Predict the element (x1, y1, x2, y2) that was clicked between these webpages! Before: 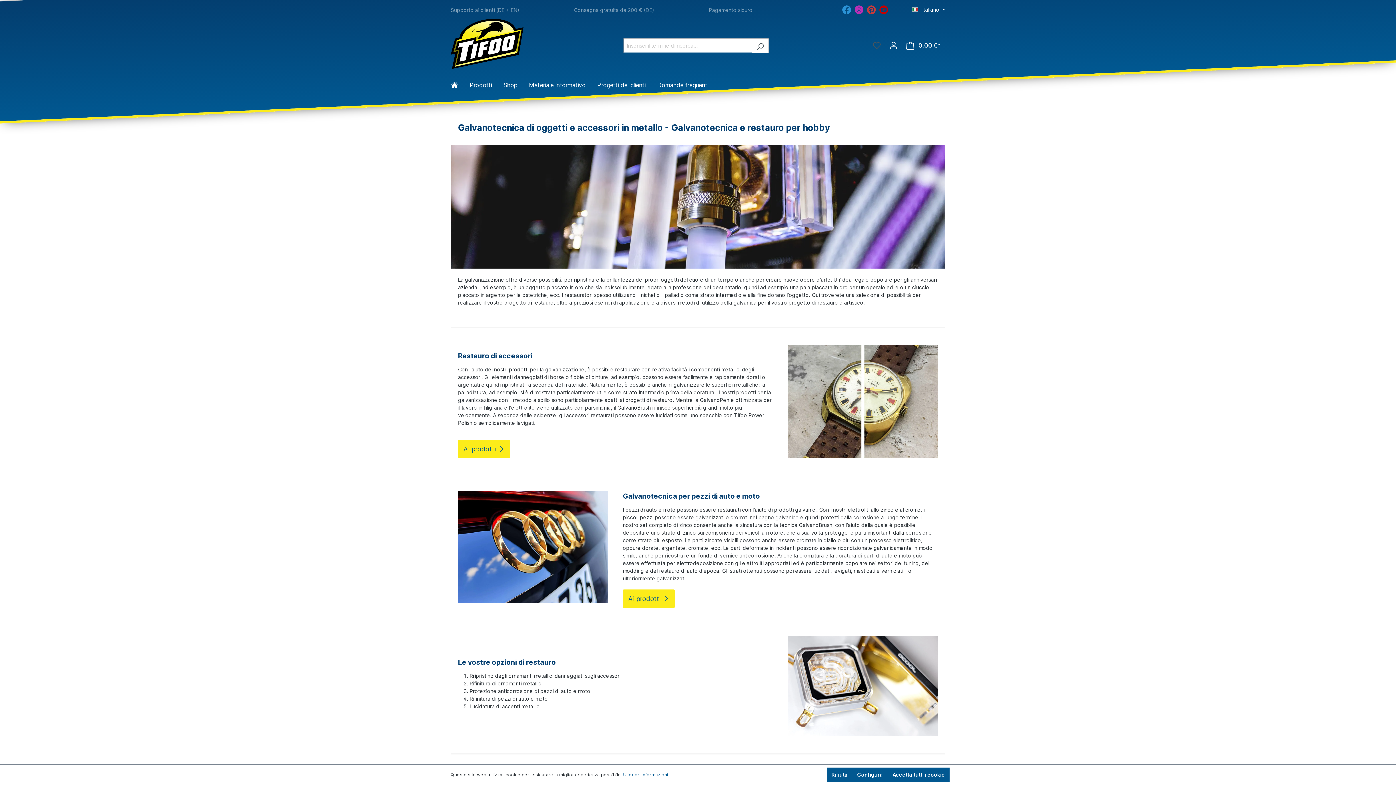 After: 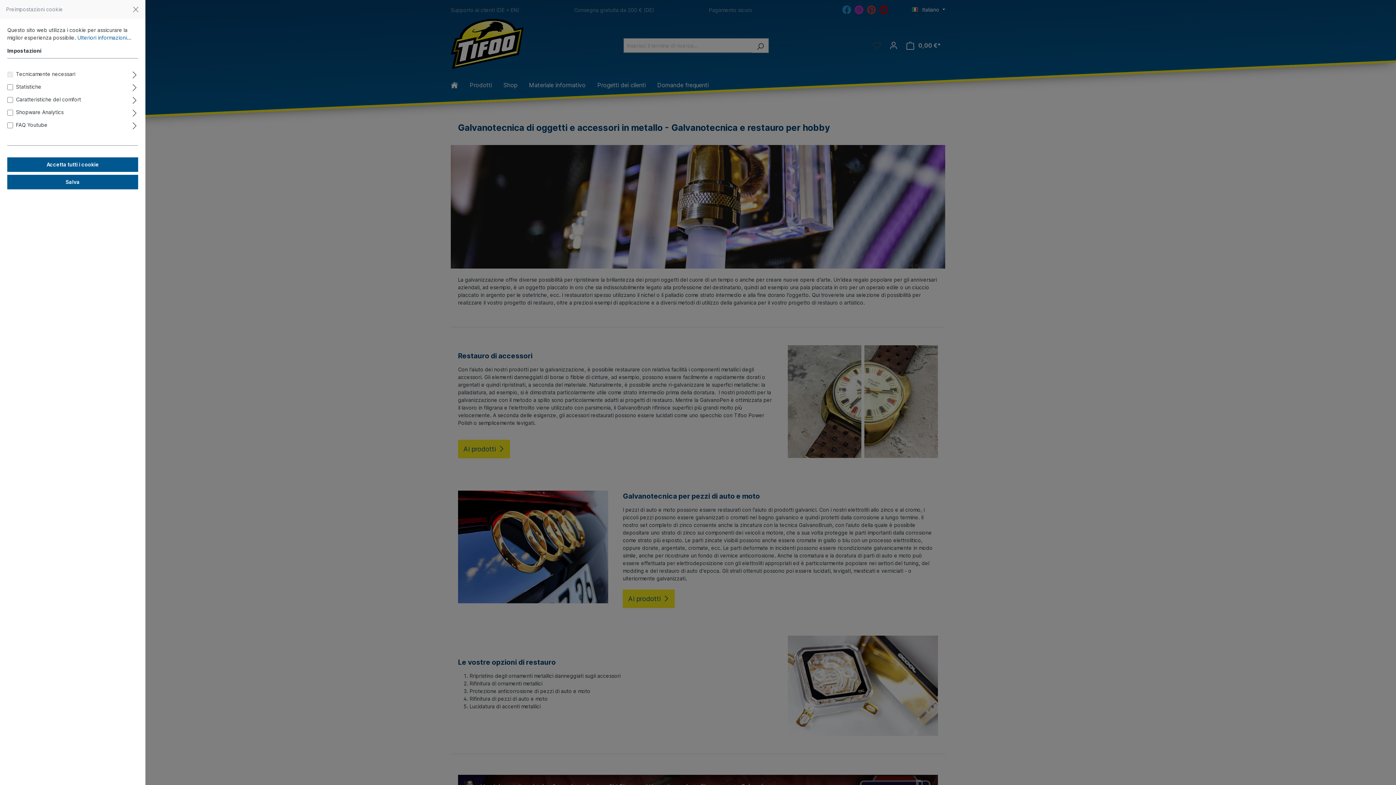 Action: label: Configura bbox: (852, 768, 888, 782)